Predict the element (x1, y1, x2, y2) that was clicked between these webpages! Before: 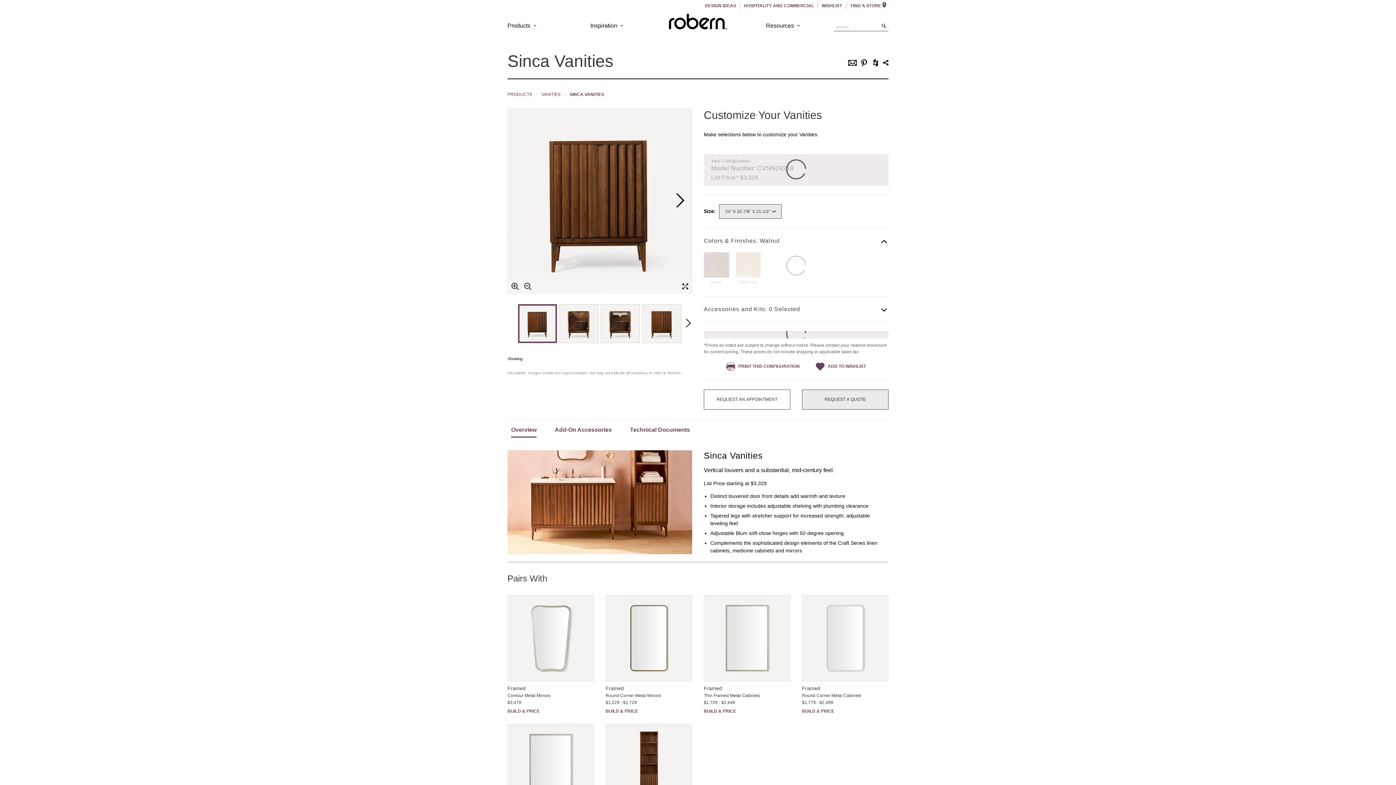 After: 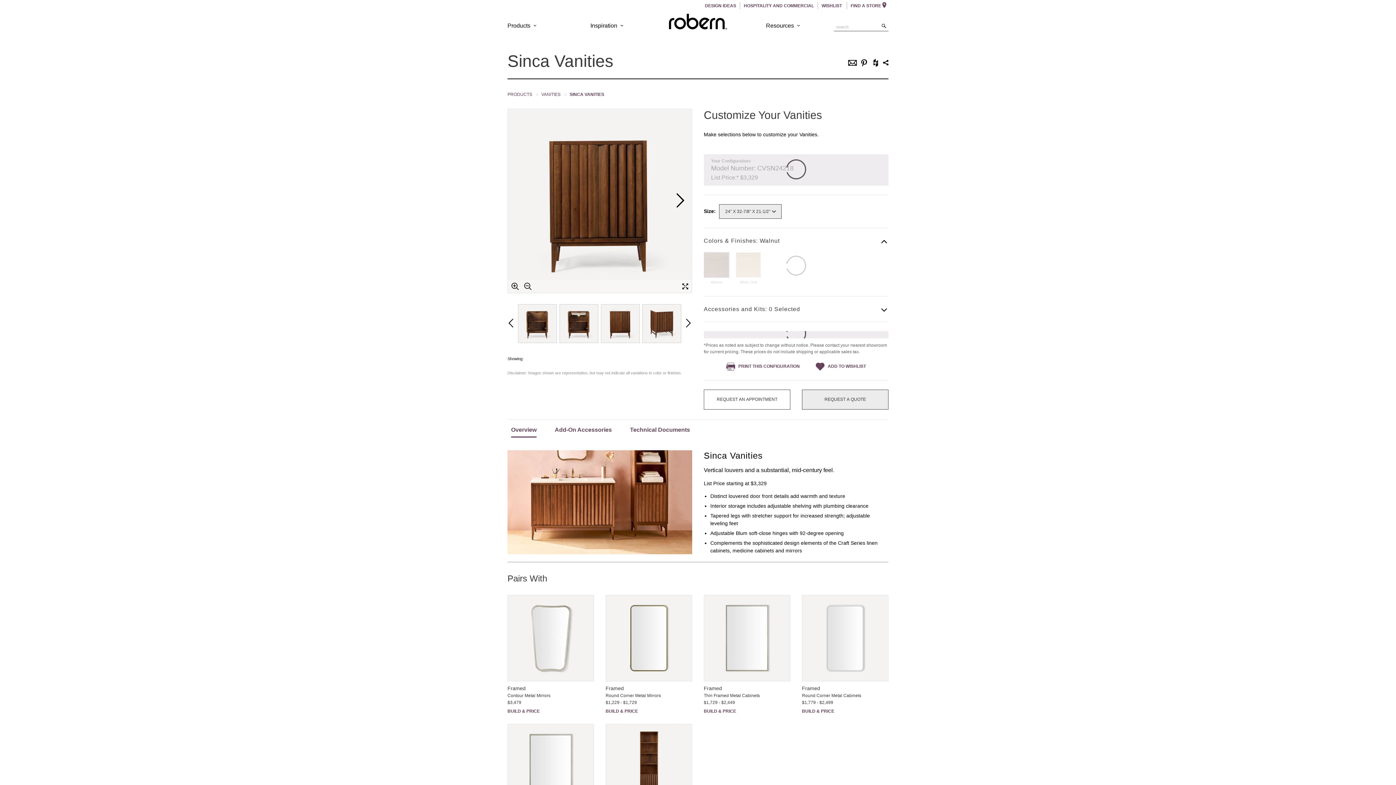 Action: label: Forward bbox: (684, 316, 690, 331)